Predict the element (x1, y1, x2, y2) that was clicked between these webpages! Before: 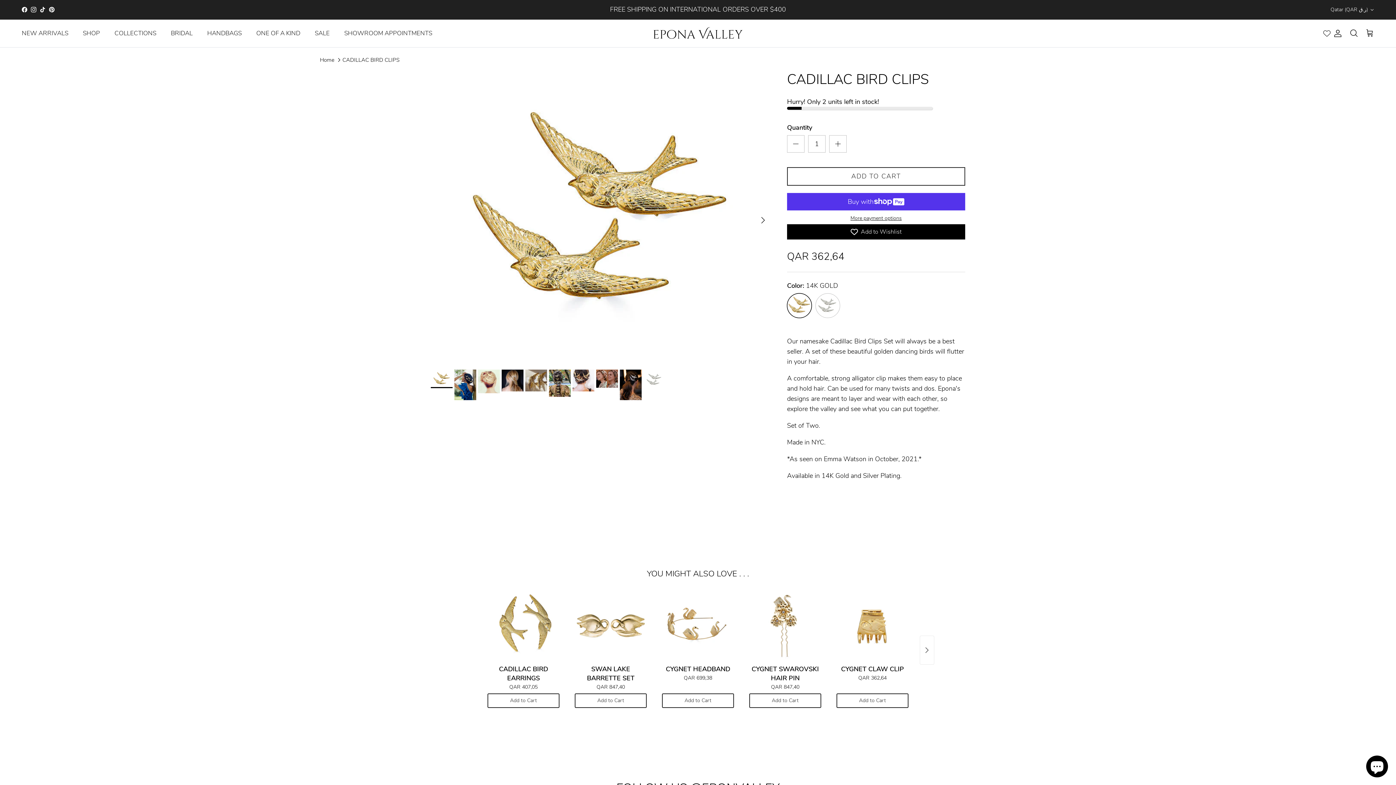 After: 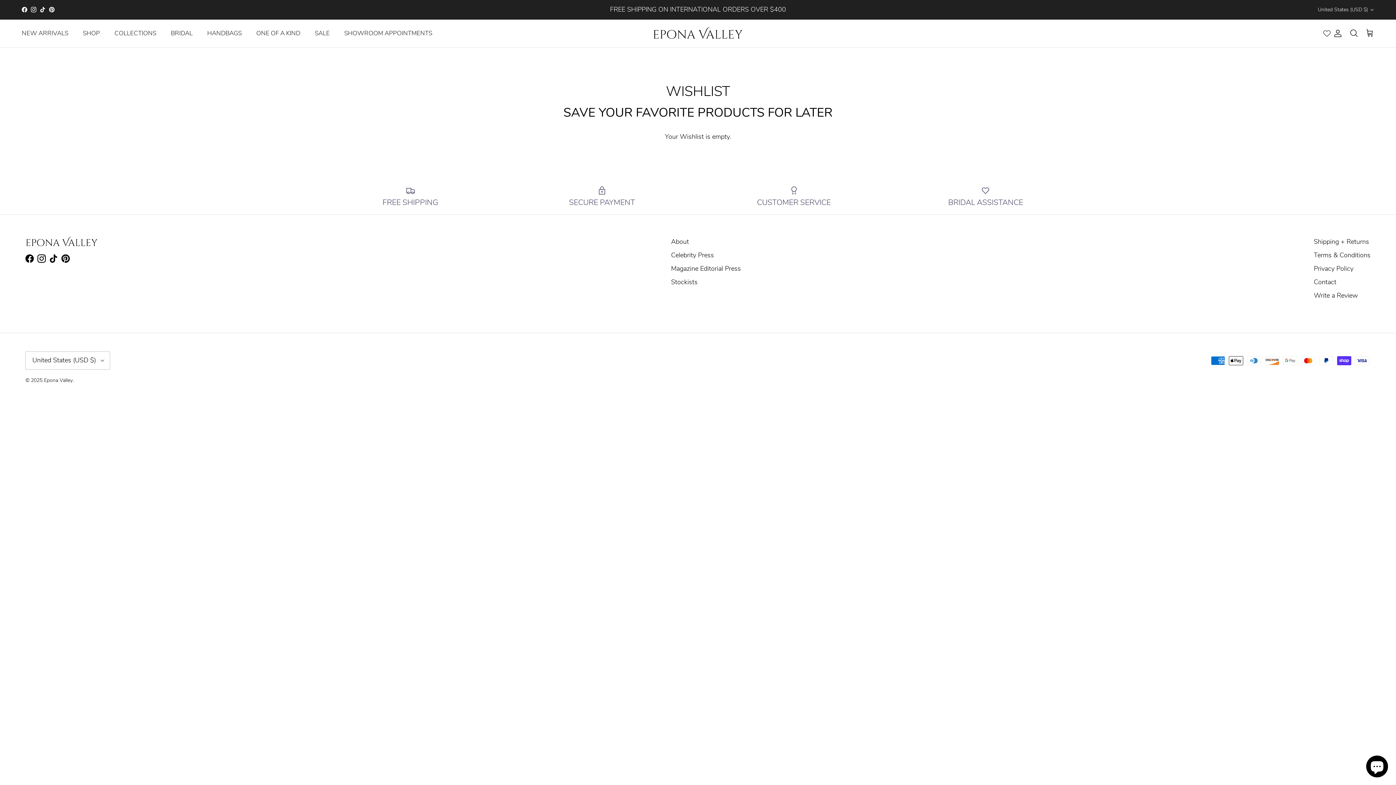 Action: bbox: (1323, 29, 1330, 37) label: Wishlist page link